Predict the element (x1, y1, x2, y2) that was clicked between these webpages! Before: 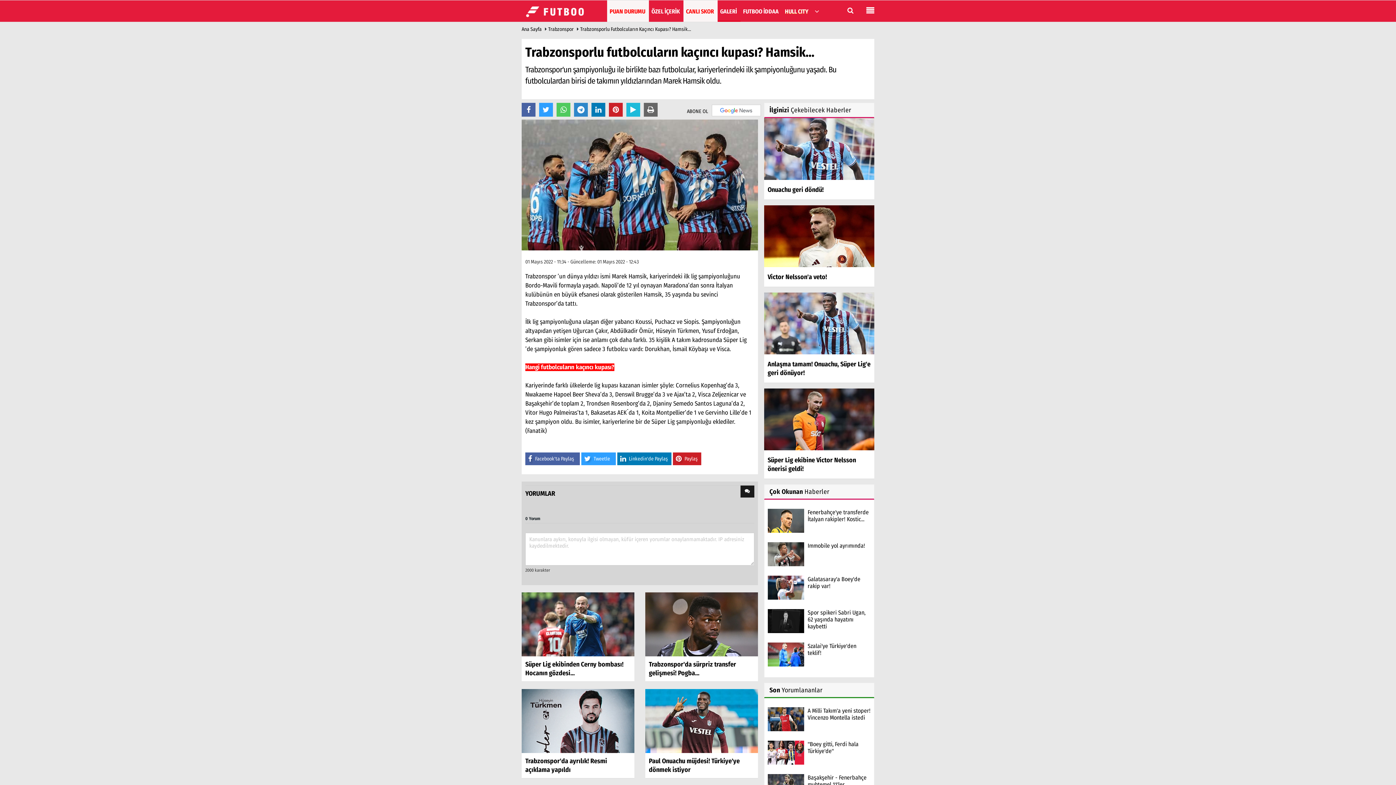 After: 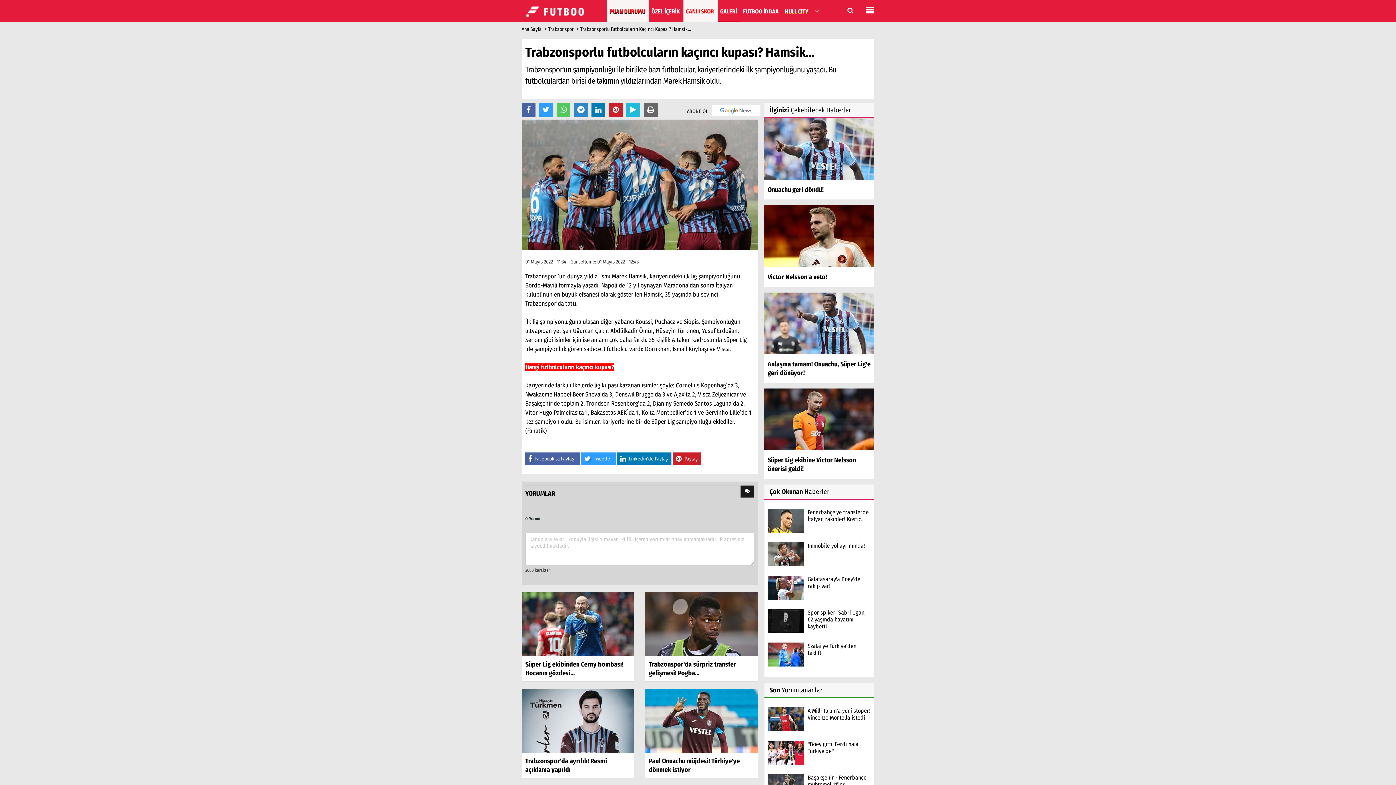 Action: bbox: (607, 0, 649, 21) label: PUAN DURUMU